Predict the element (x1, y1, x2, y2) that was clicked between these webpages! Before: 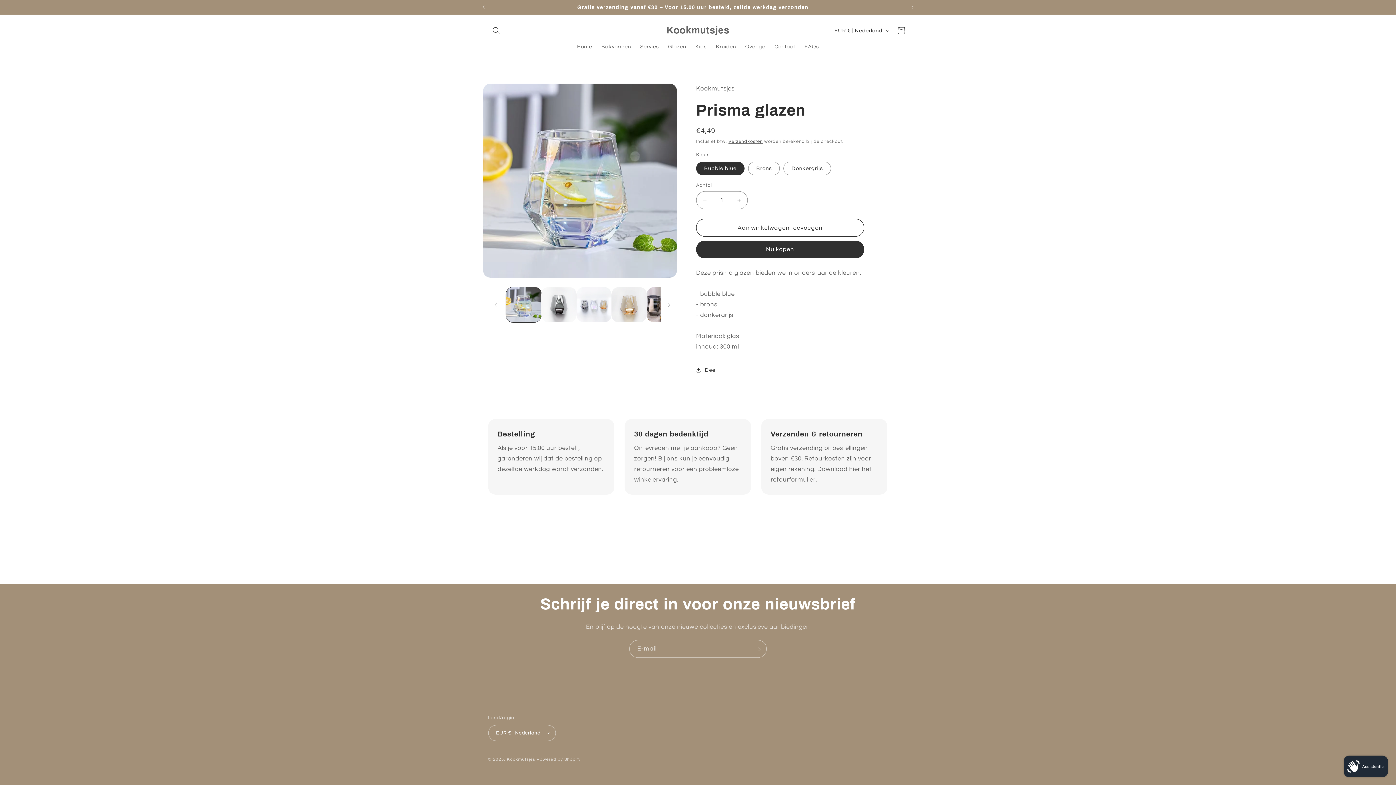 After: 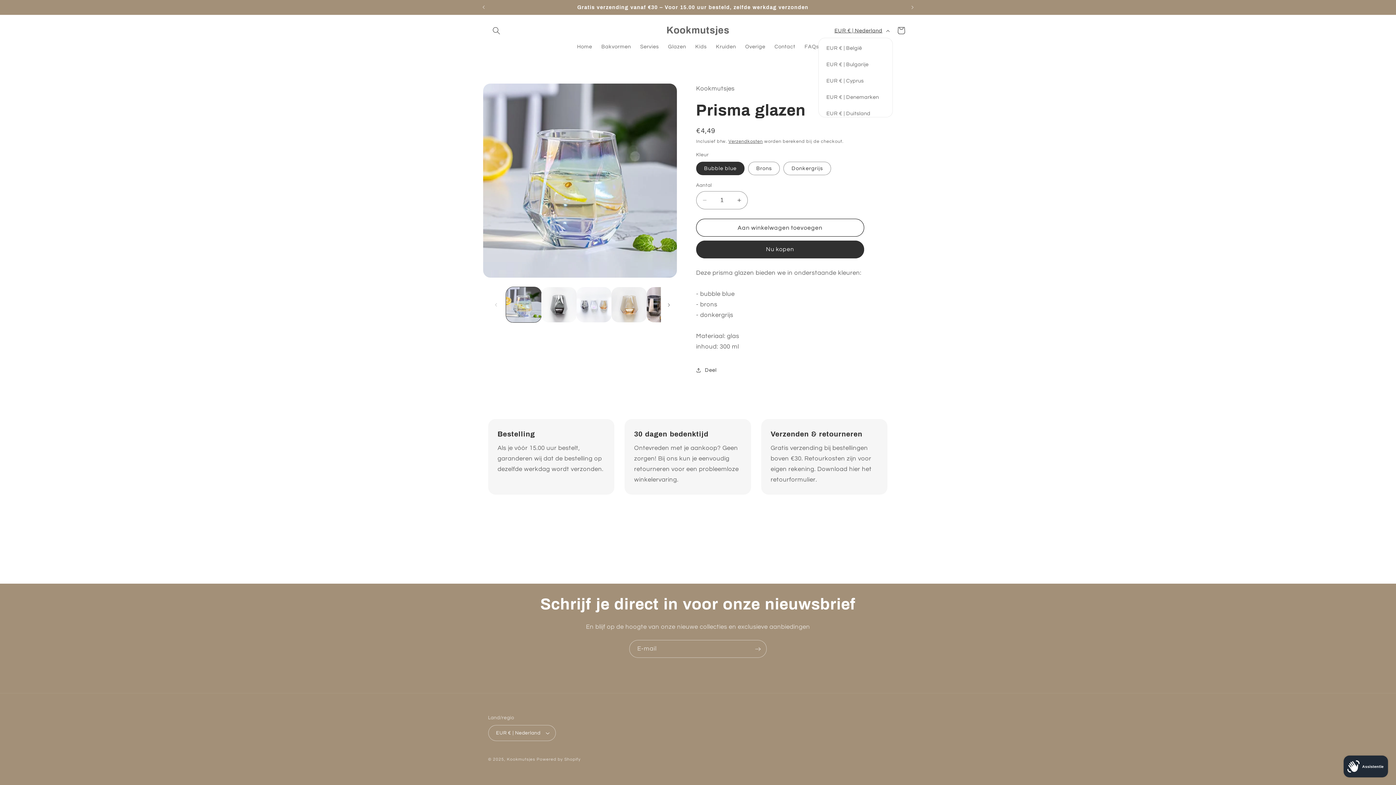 Action: bbox: (830, 23, 892, 37) label: EUR € | Nederland